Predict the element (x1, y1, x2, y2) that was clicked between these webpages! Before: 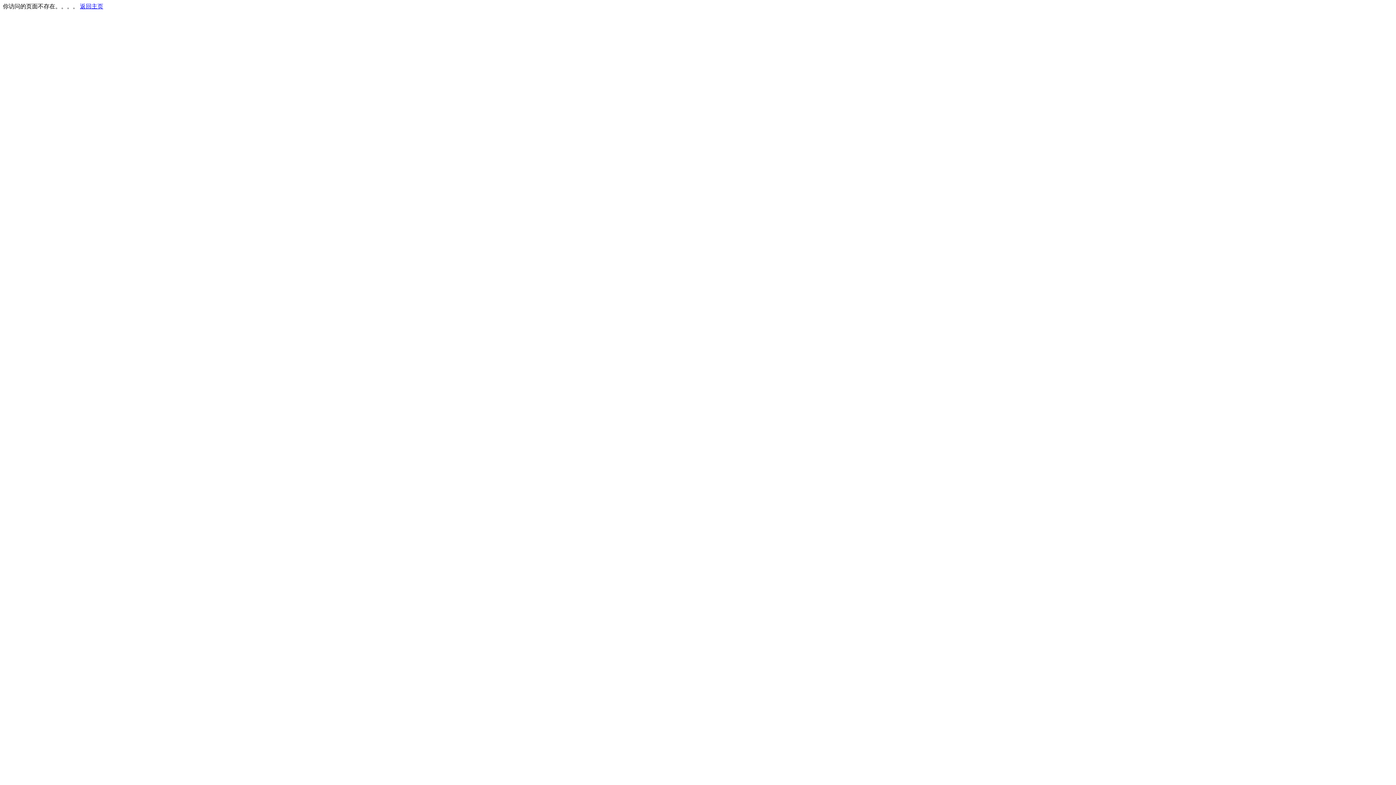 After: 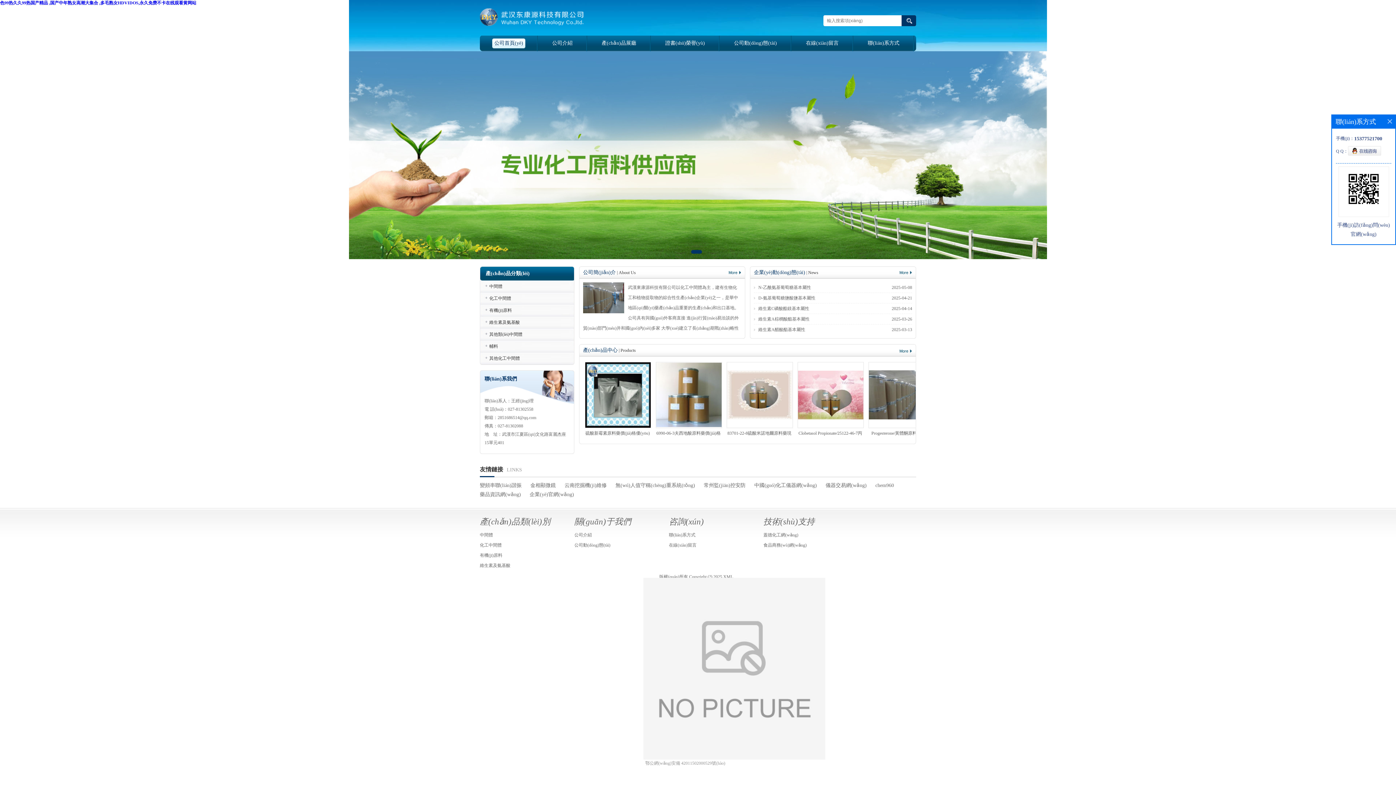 Action: label: 返回主页 bbox: (80, 3, 103, 9)